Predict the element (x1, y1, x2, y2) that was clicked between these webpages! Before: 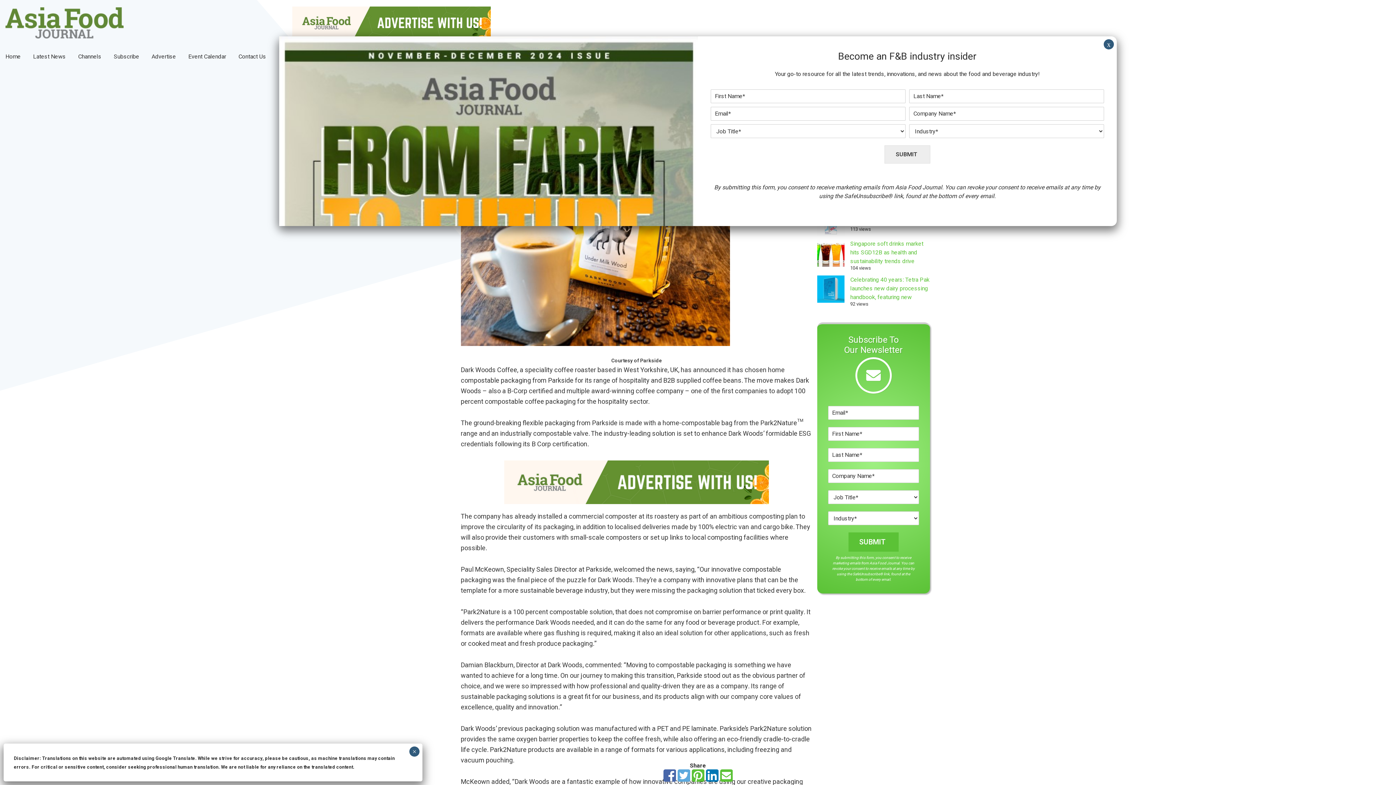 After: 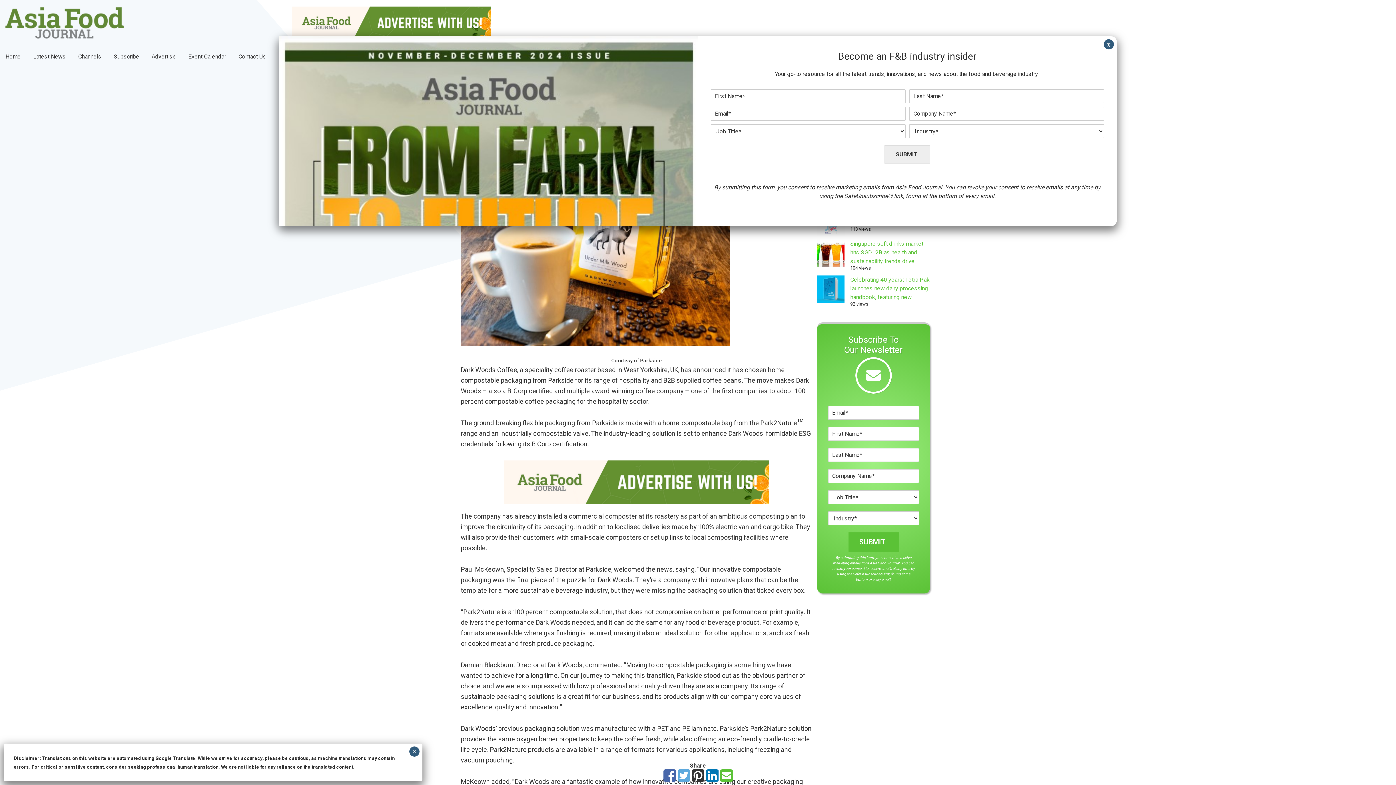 Action: bbox: (691, 769, 704, 782)